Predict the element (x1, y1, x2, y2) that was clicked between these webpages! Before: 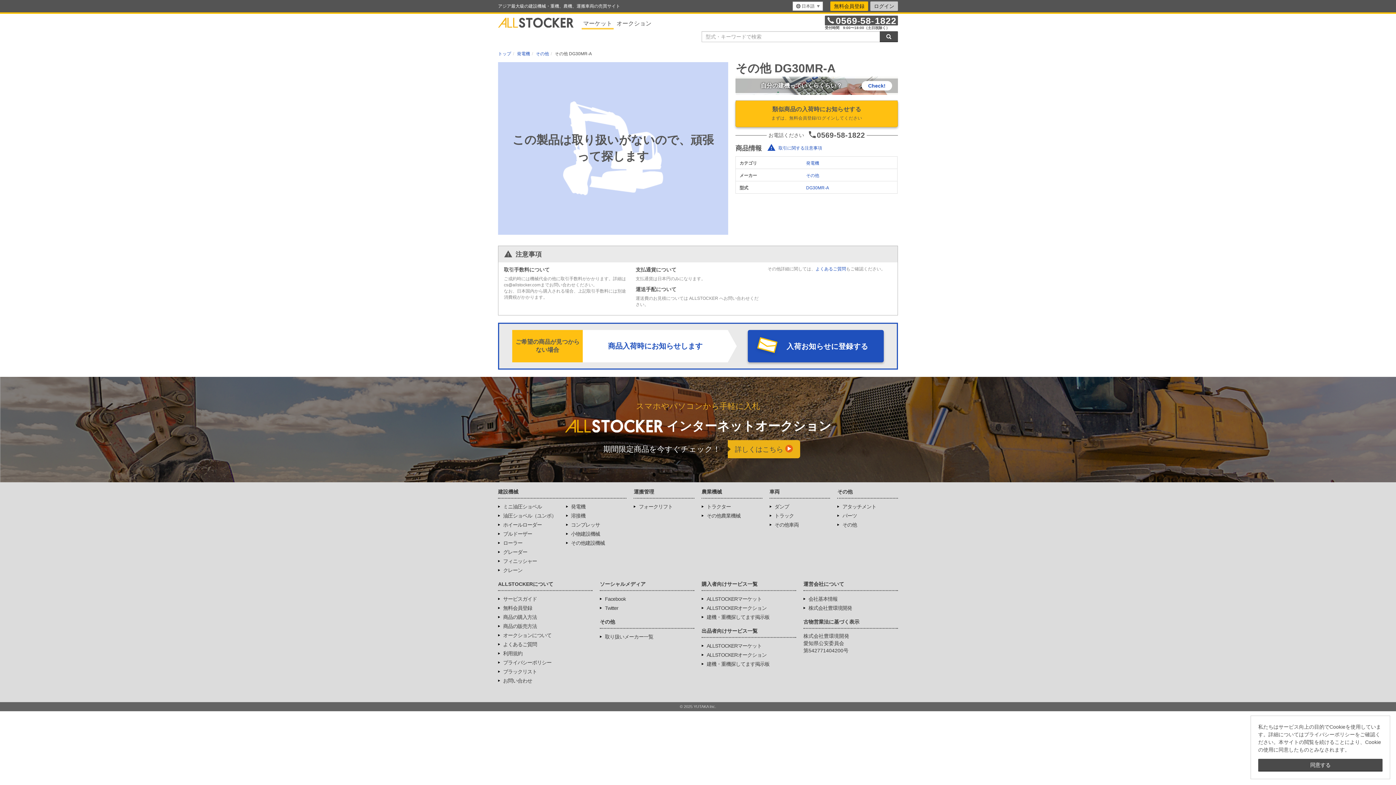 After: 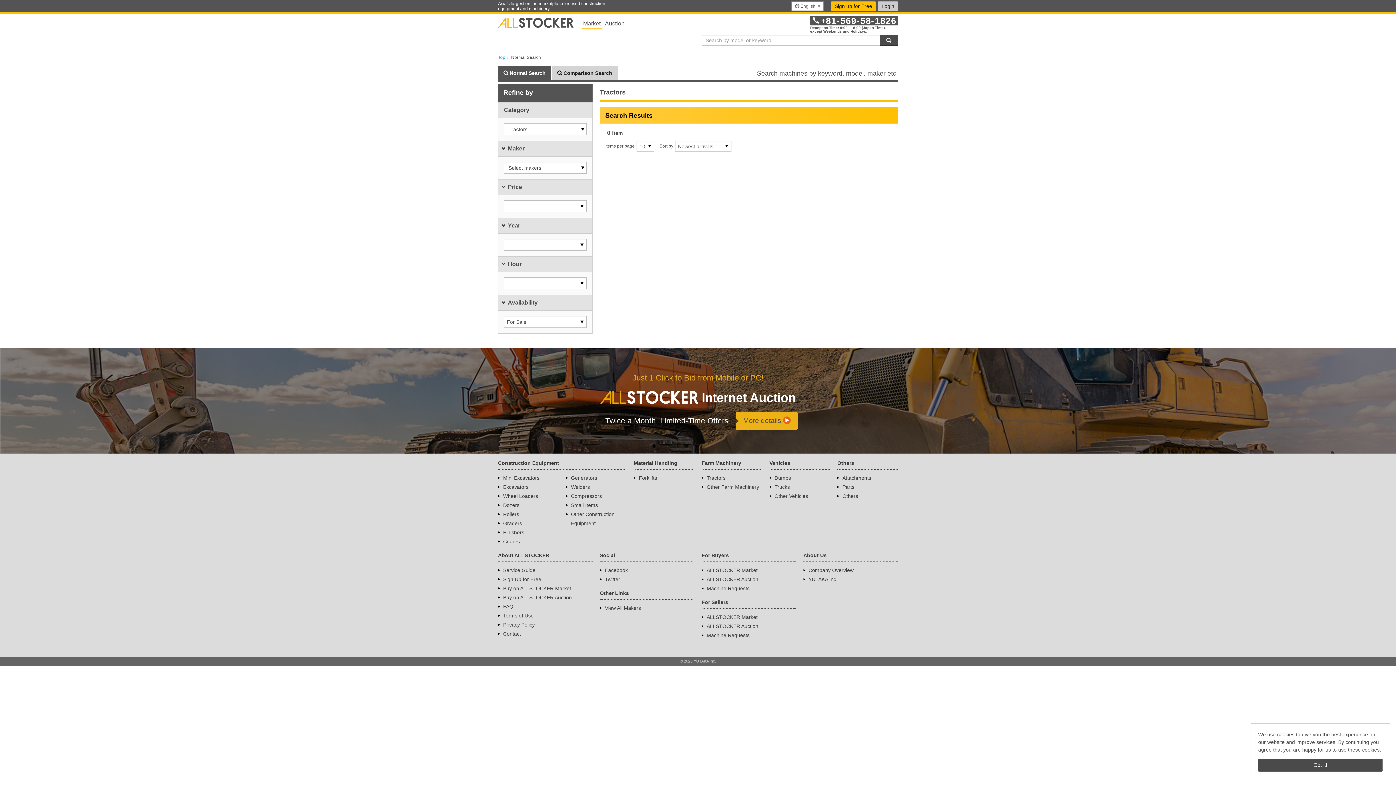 Action: label: トラクター bbox: (706, 503, 731, 509)